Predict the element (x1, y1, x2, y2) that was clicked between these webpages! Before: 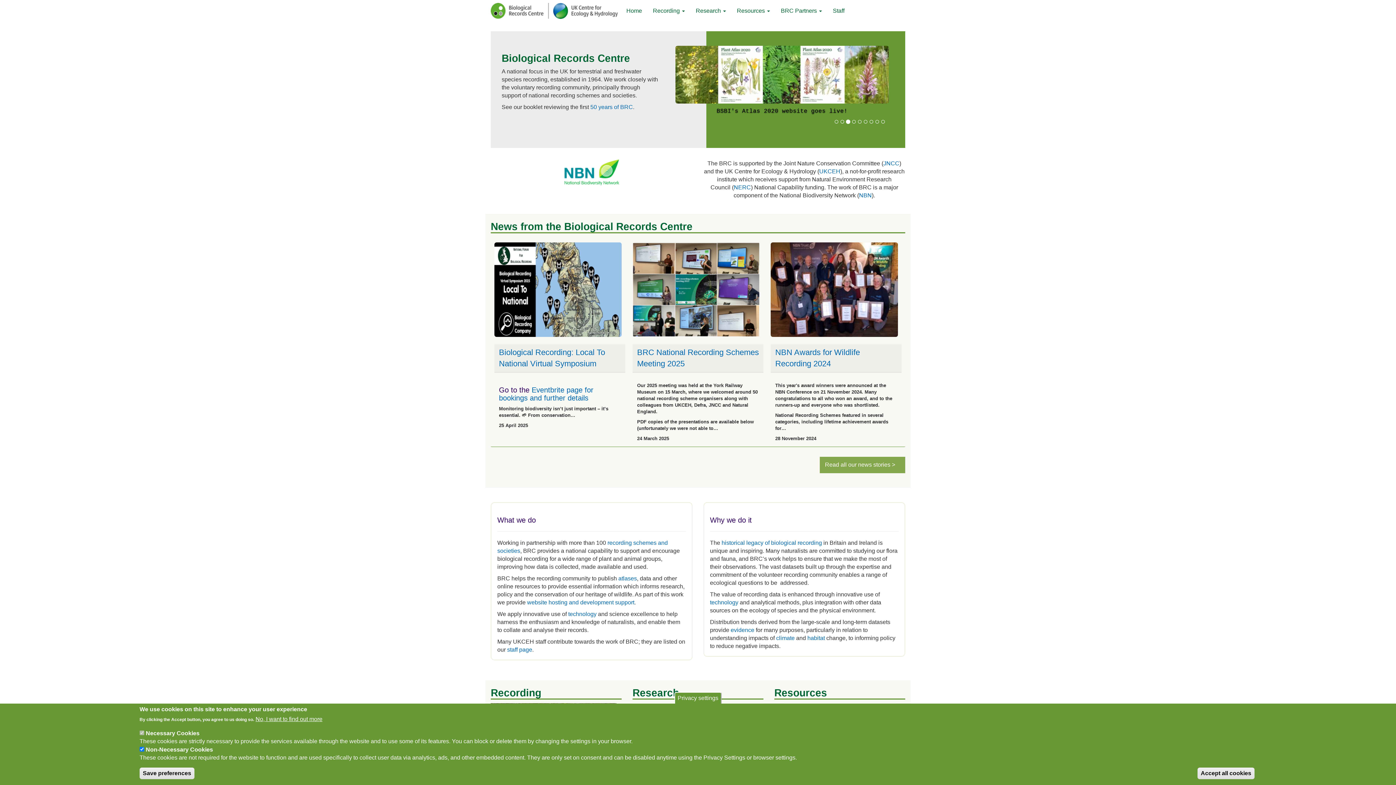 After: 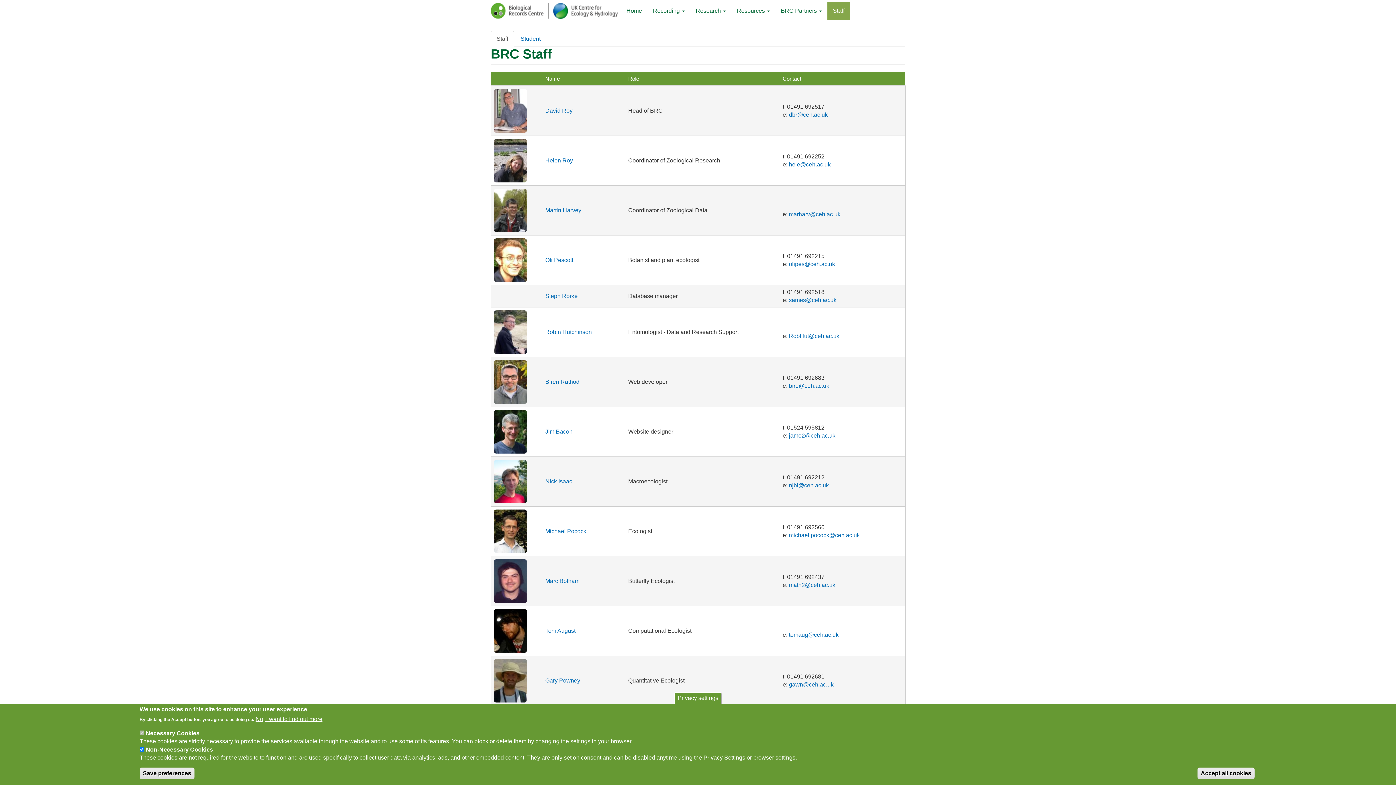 Action: label: staff page bbox: (507, 646, 532, 652)